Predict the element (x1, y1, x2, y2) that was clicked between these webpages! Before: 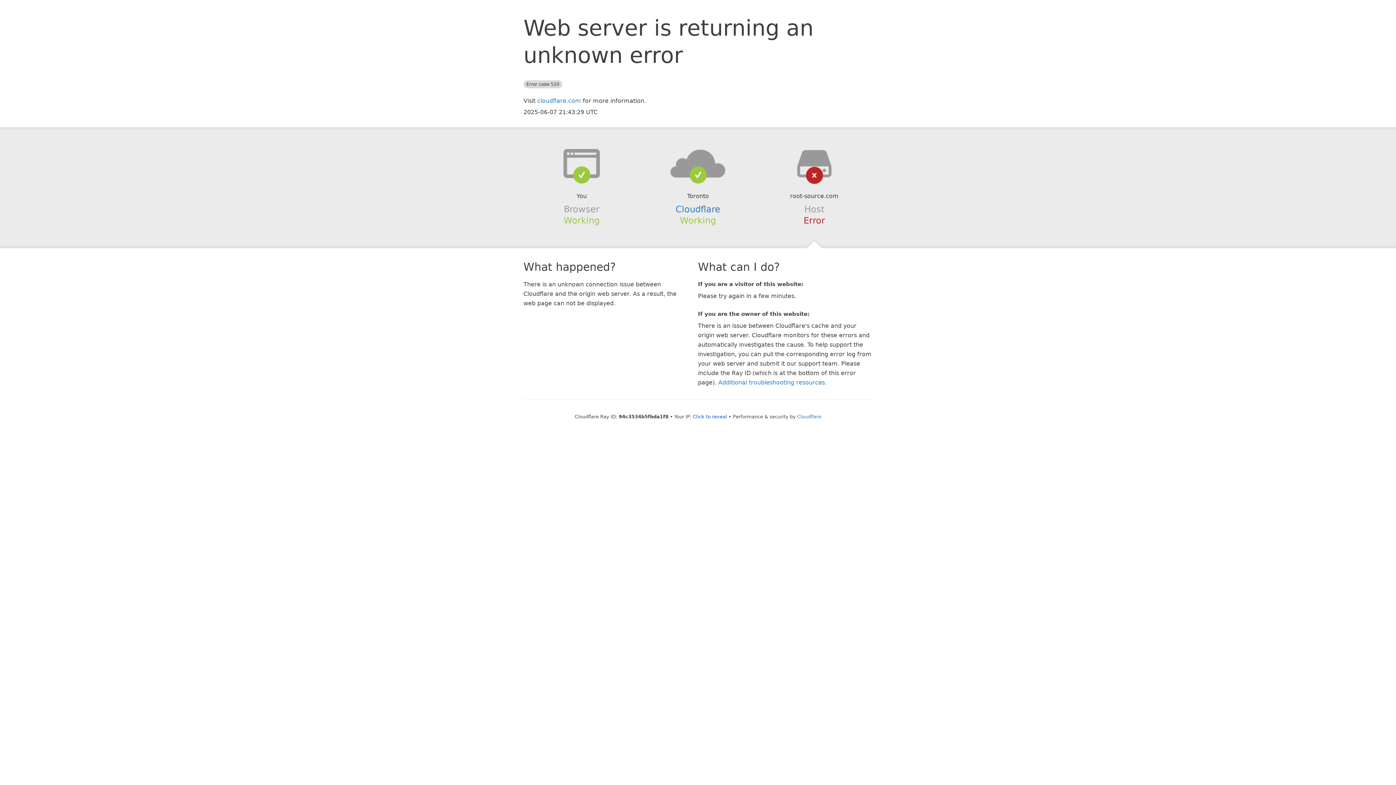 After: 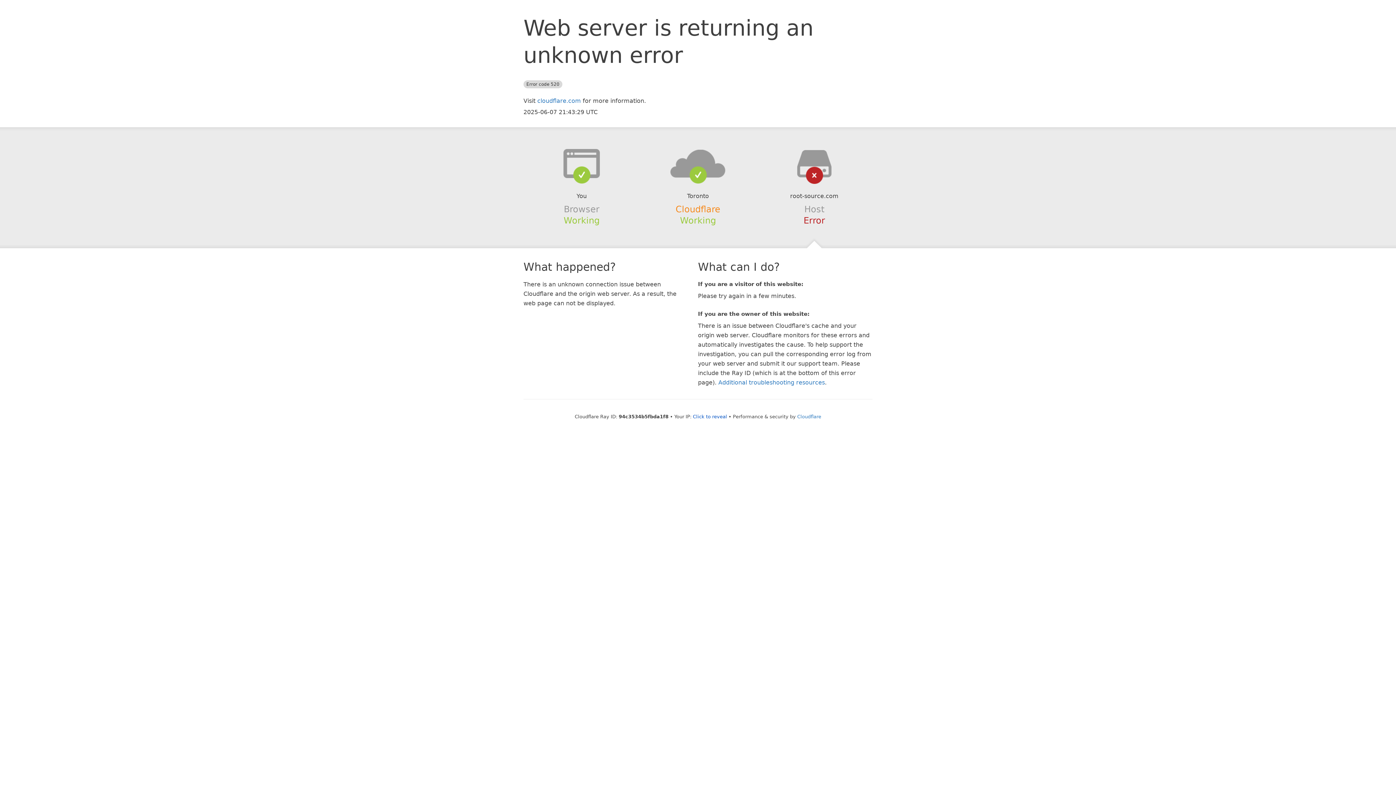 Action: bbox: (675, 204, 720, 214) label: Cloudflare